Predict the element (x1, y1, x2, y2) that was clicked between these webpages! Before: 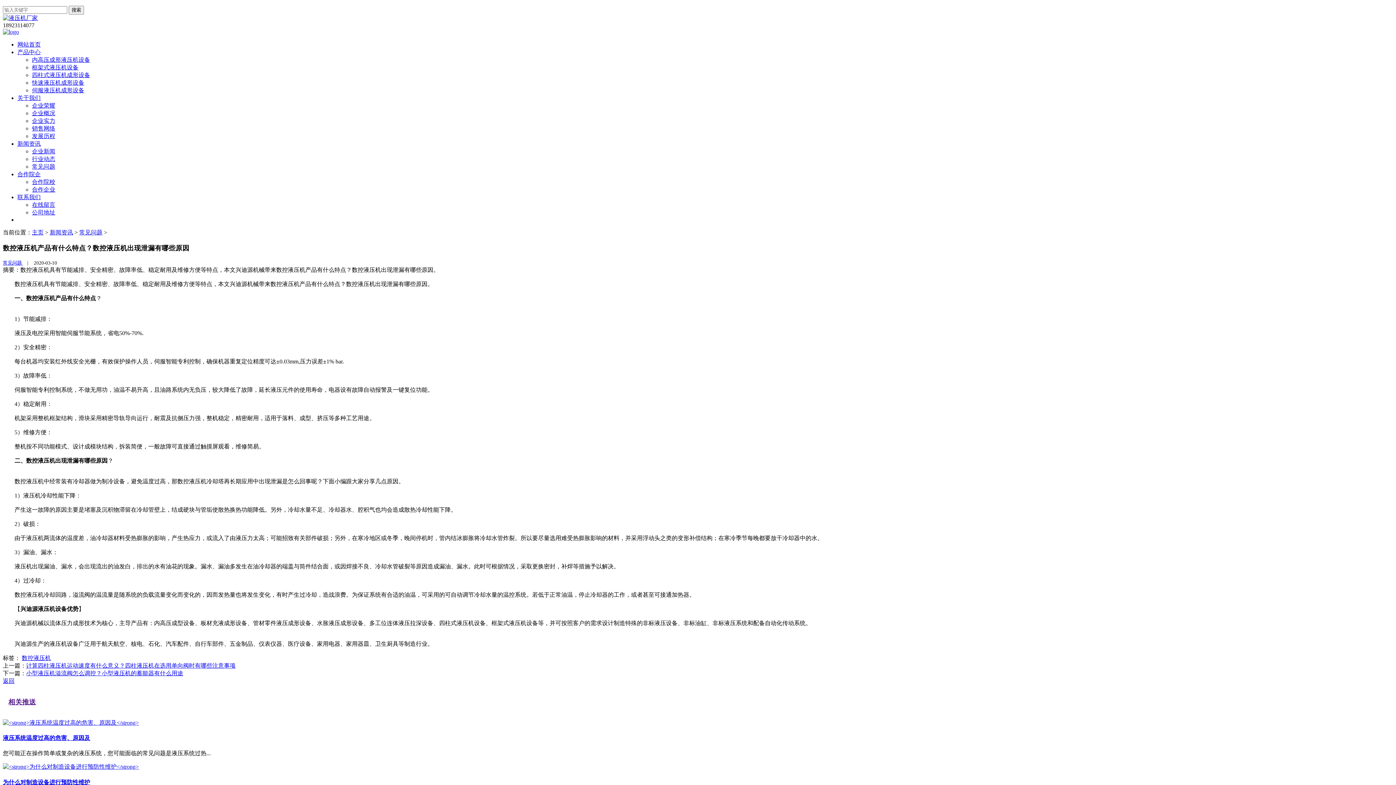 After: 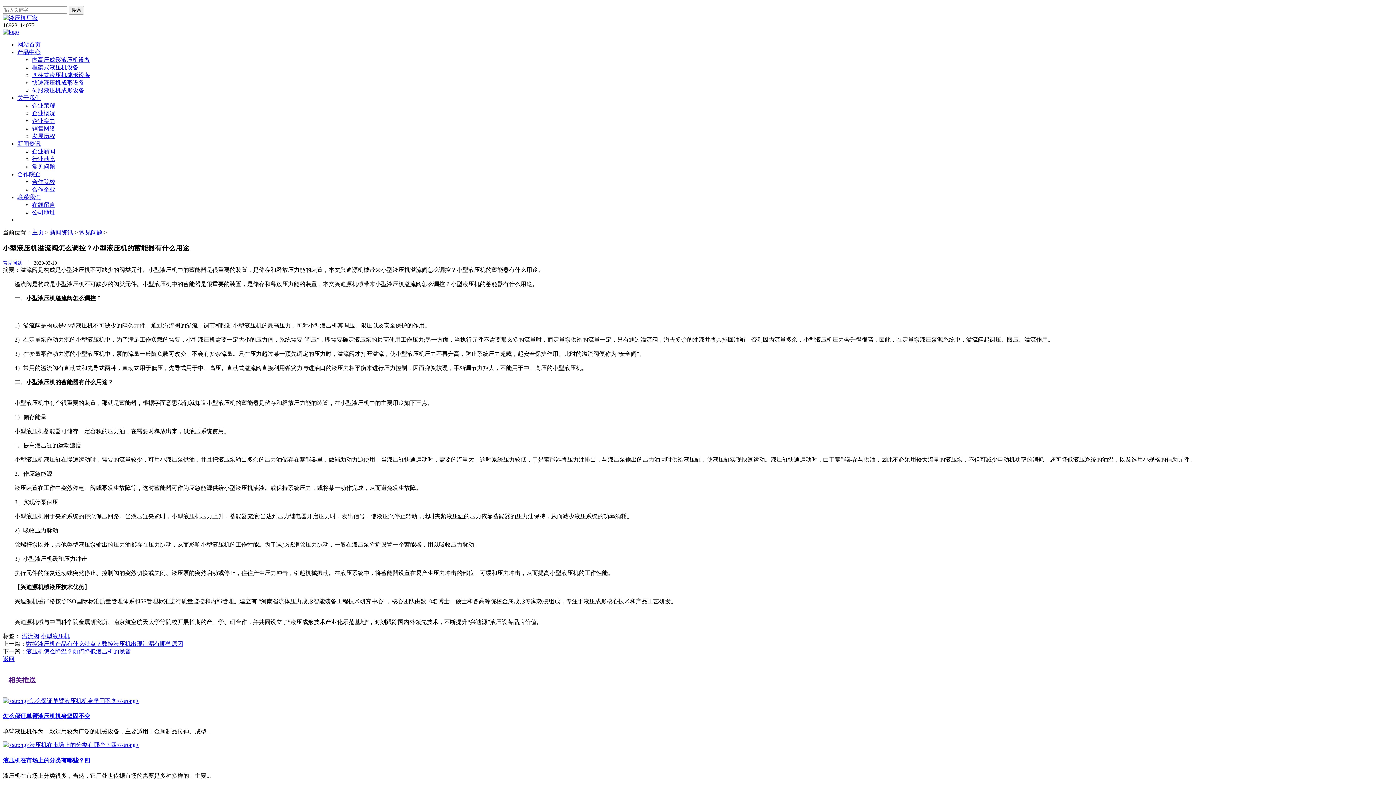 Action: label: 小型液压机溢流阀怎么调控？小型液压机的蓄能器有什么用途 bbox: (26, 670, 183, 676)